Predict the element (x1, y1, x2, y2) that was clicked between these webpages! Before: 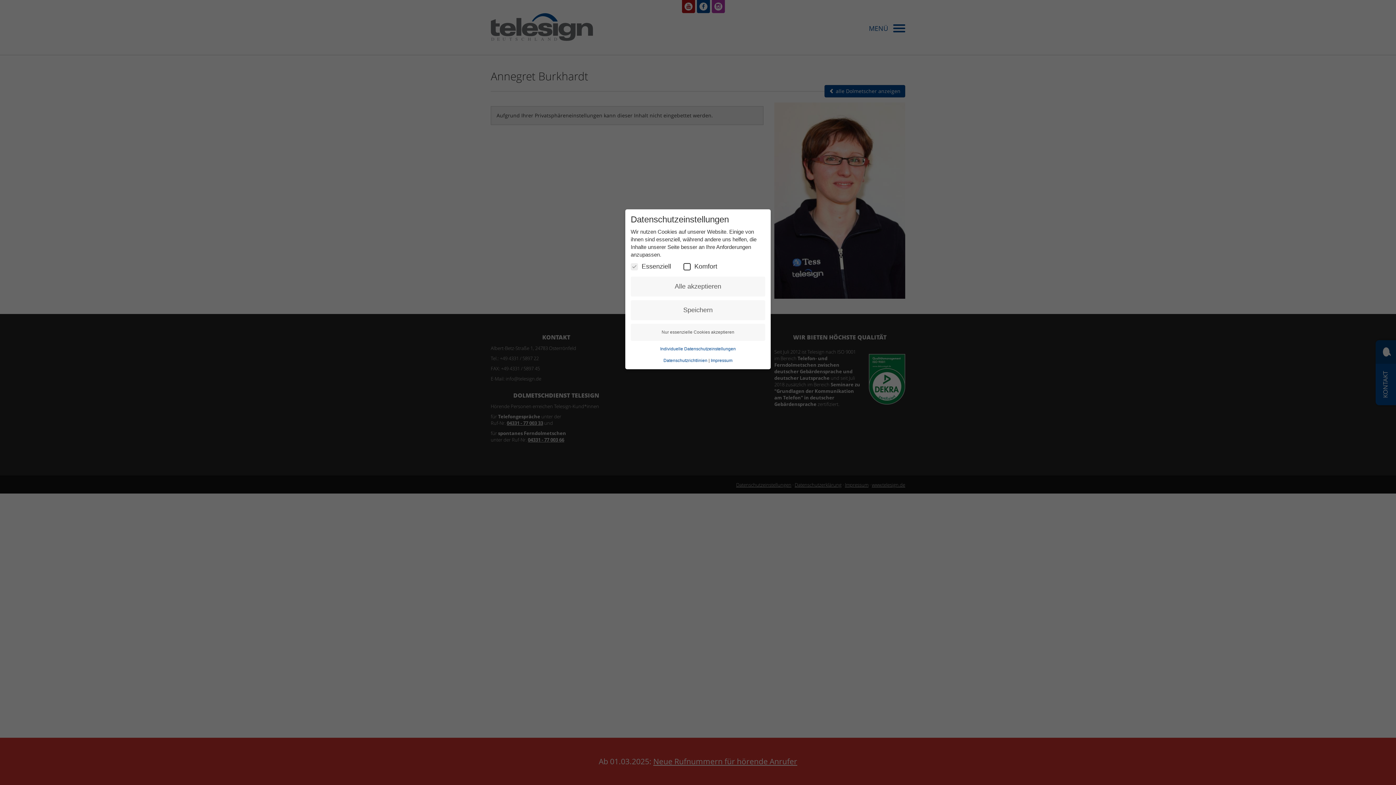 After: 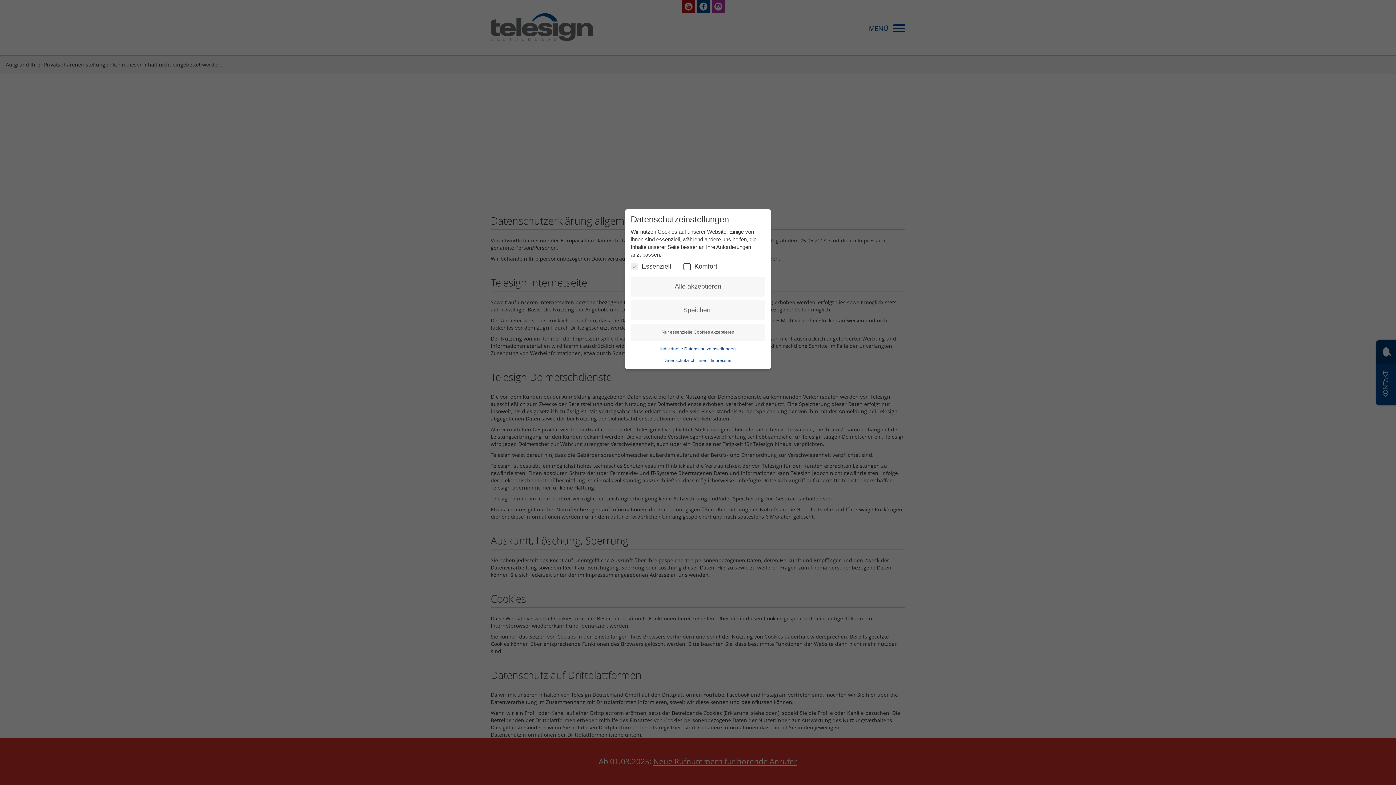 Action: label: Datenschutzrichtlinien bbox: (663, 358, 707, 363)